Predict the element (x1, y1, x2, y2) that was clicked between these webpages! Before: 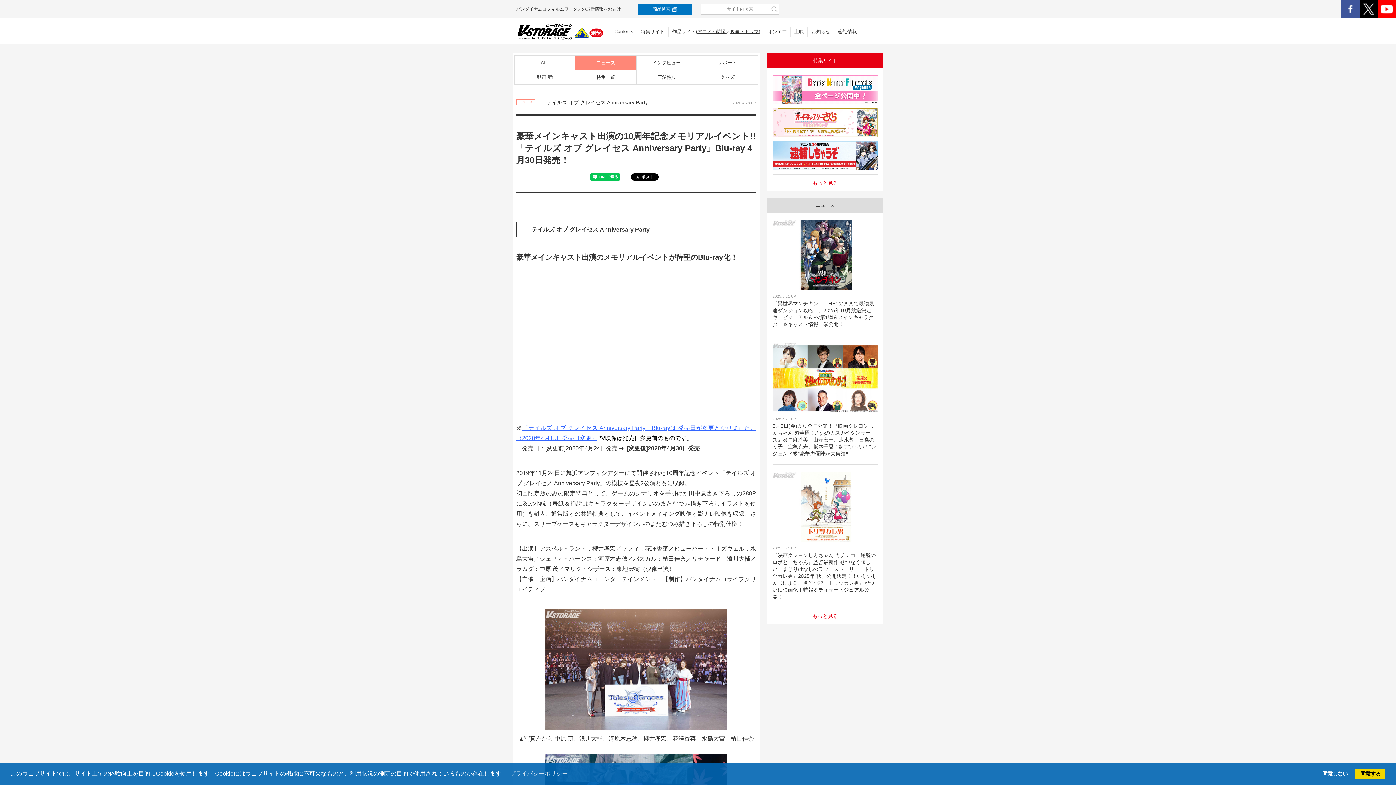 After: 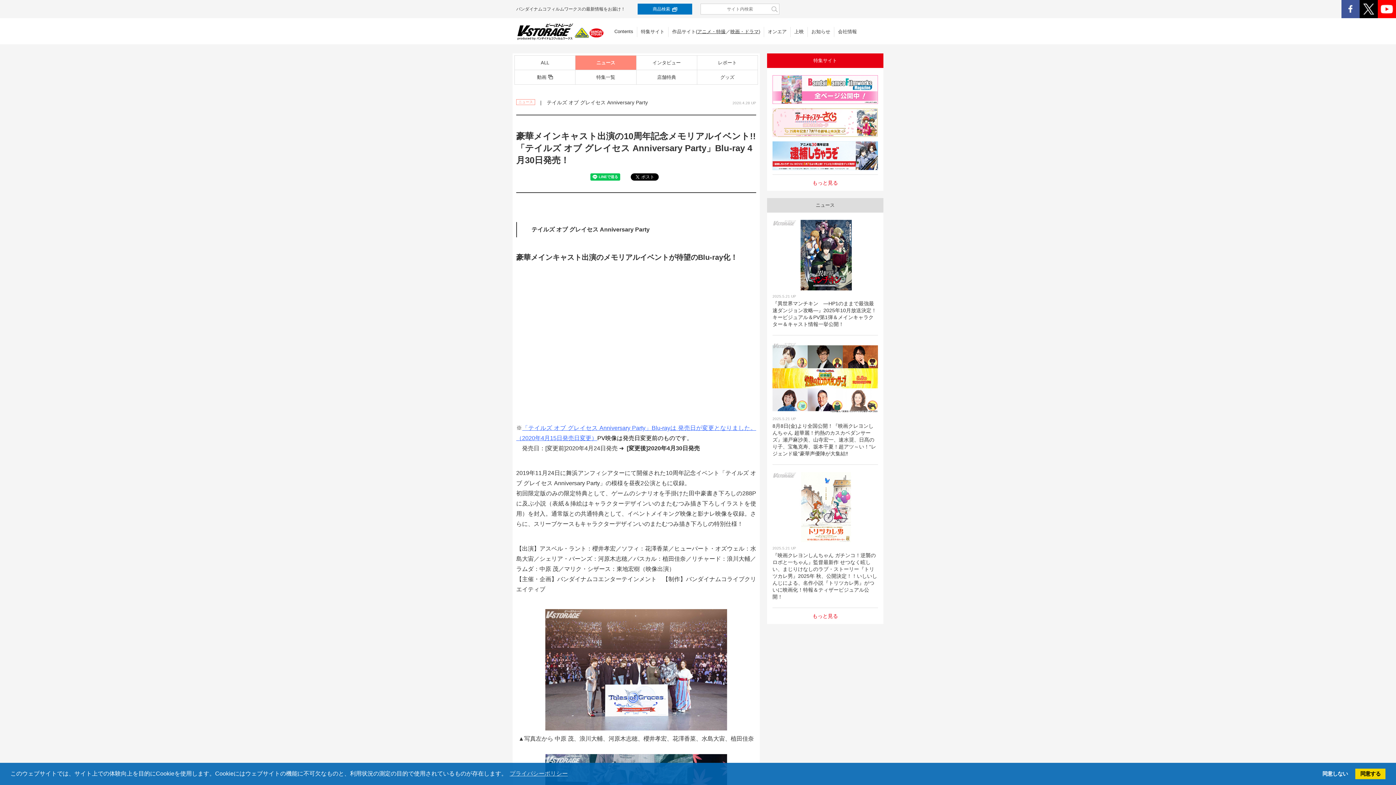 Action: label: 会社情報 bbox: (838, 28, 857, 34)